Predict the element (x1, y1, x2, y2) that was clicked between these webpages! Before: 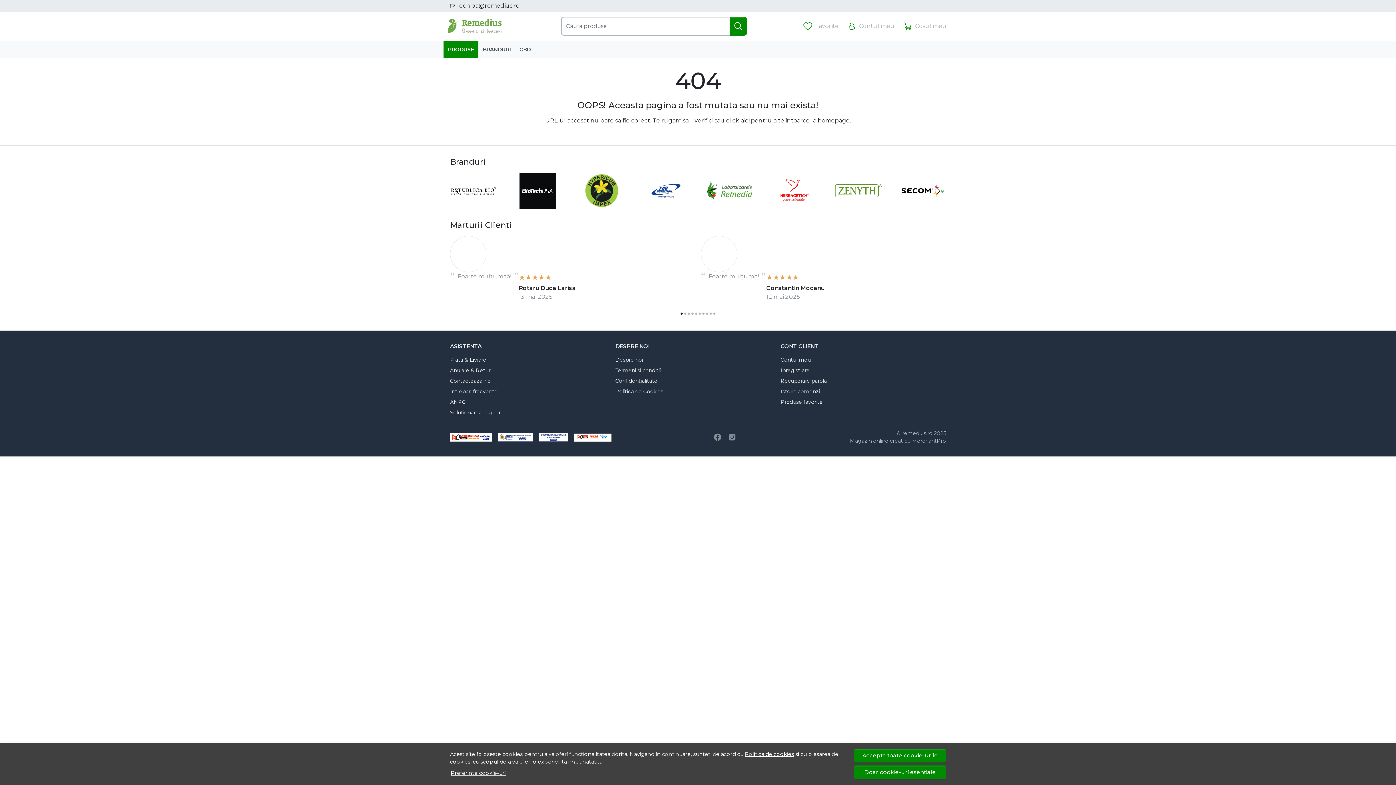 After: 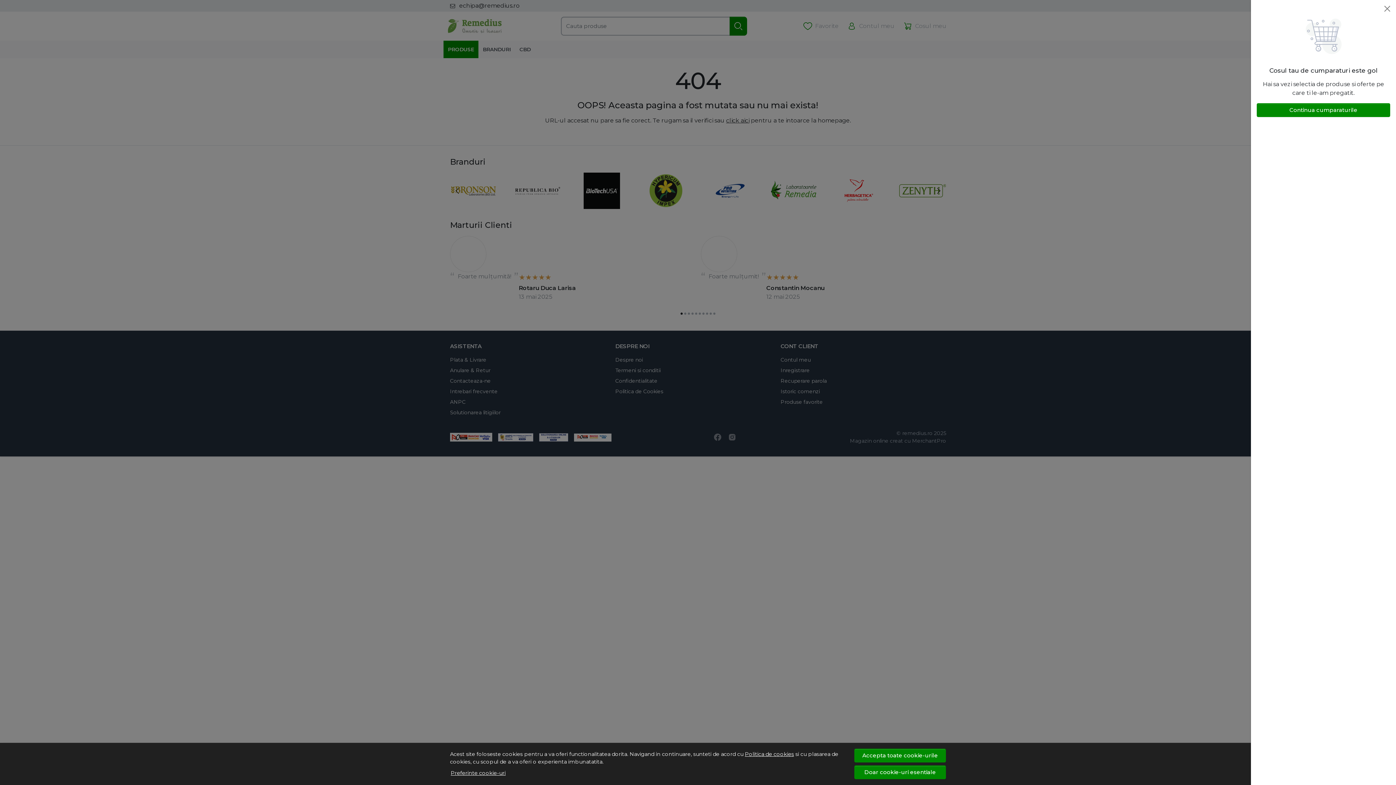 Action: bbox: (900, 18, 949, 33) label: Cosul meu